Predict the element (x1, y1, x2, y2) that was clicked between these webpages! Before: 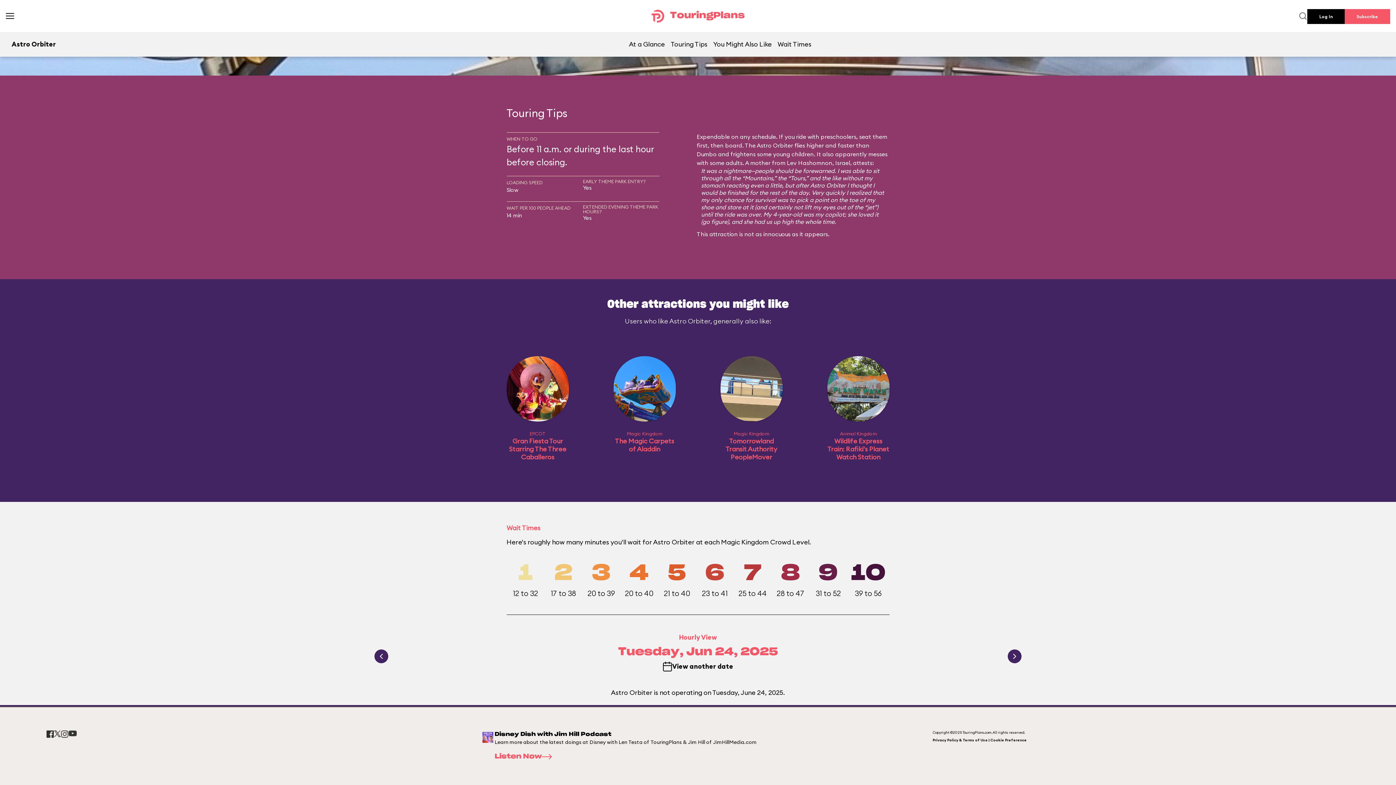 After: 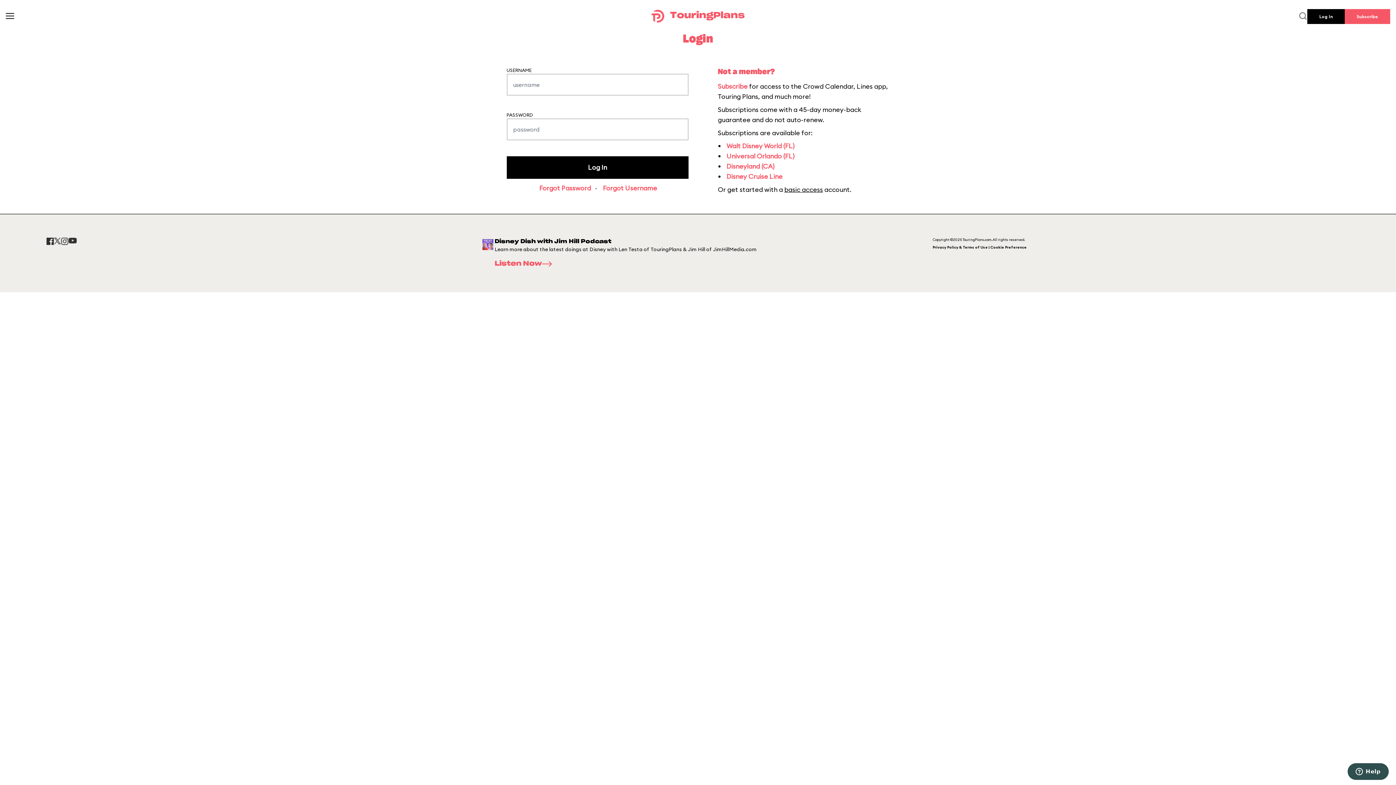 Action: bbox: (1307, 9, 1345, 24) label: Log In